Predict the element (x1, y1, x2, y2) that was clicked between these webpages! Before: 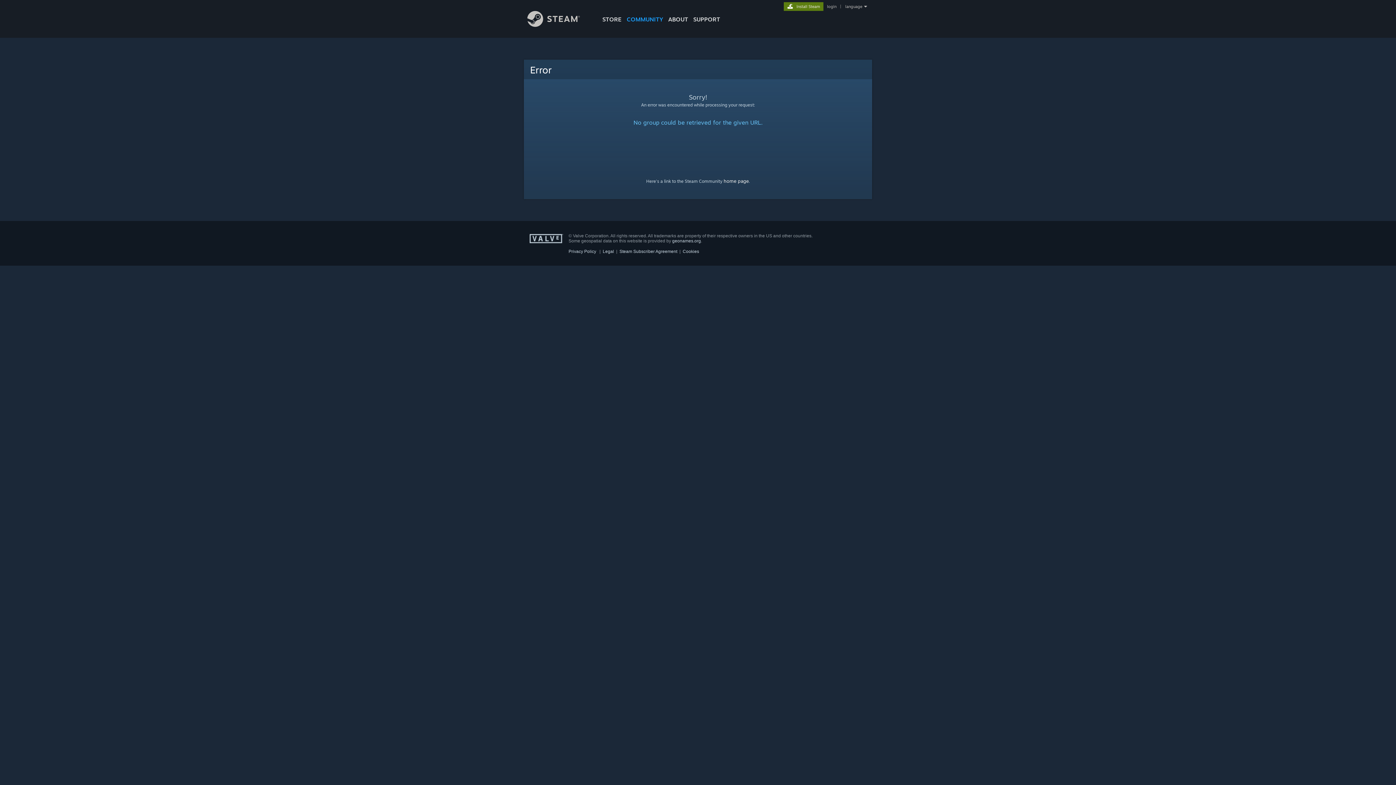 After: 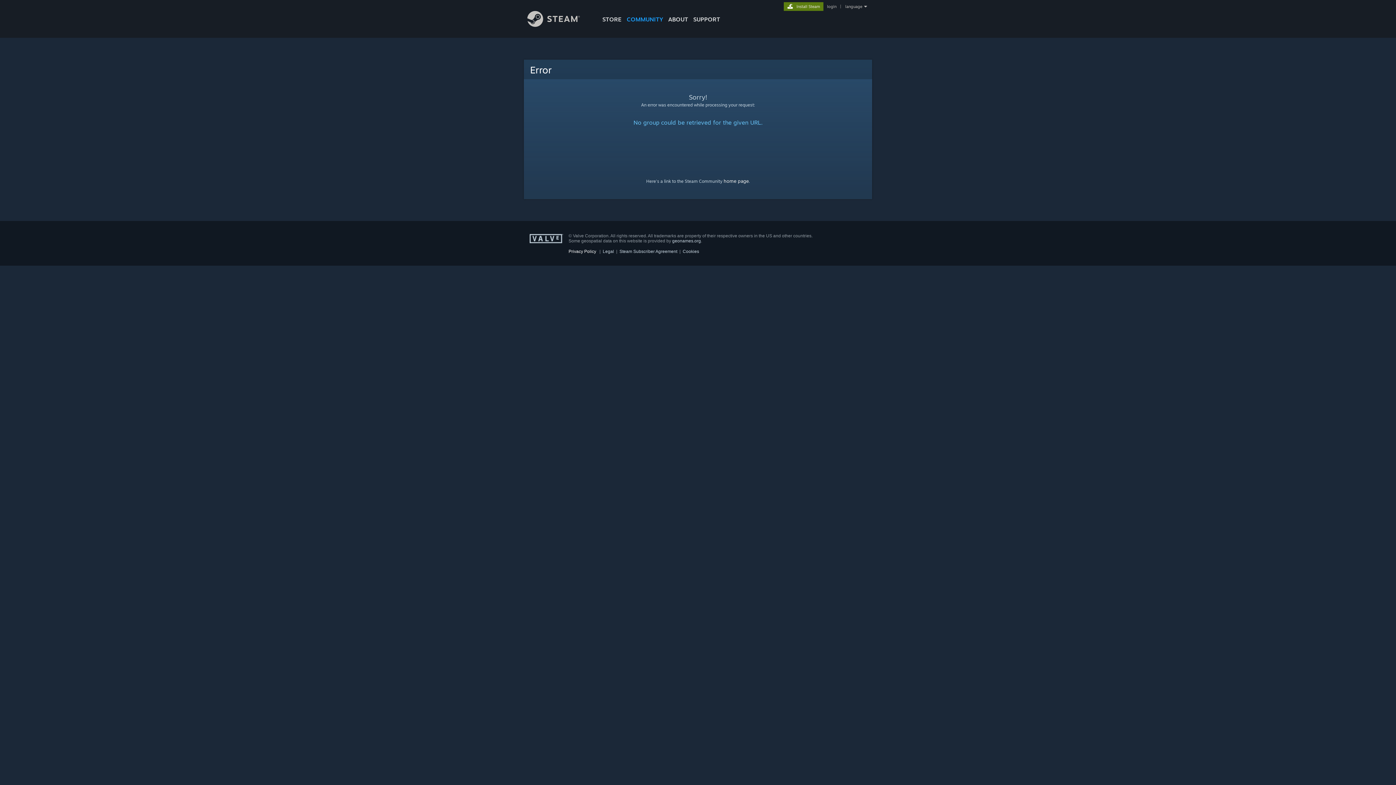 Action: label: Privacy Policy bbox: (568, 249, 596, 254)